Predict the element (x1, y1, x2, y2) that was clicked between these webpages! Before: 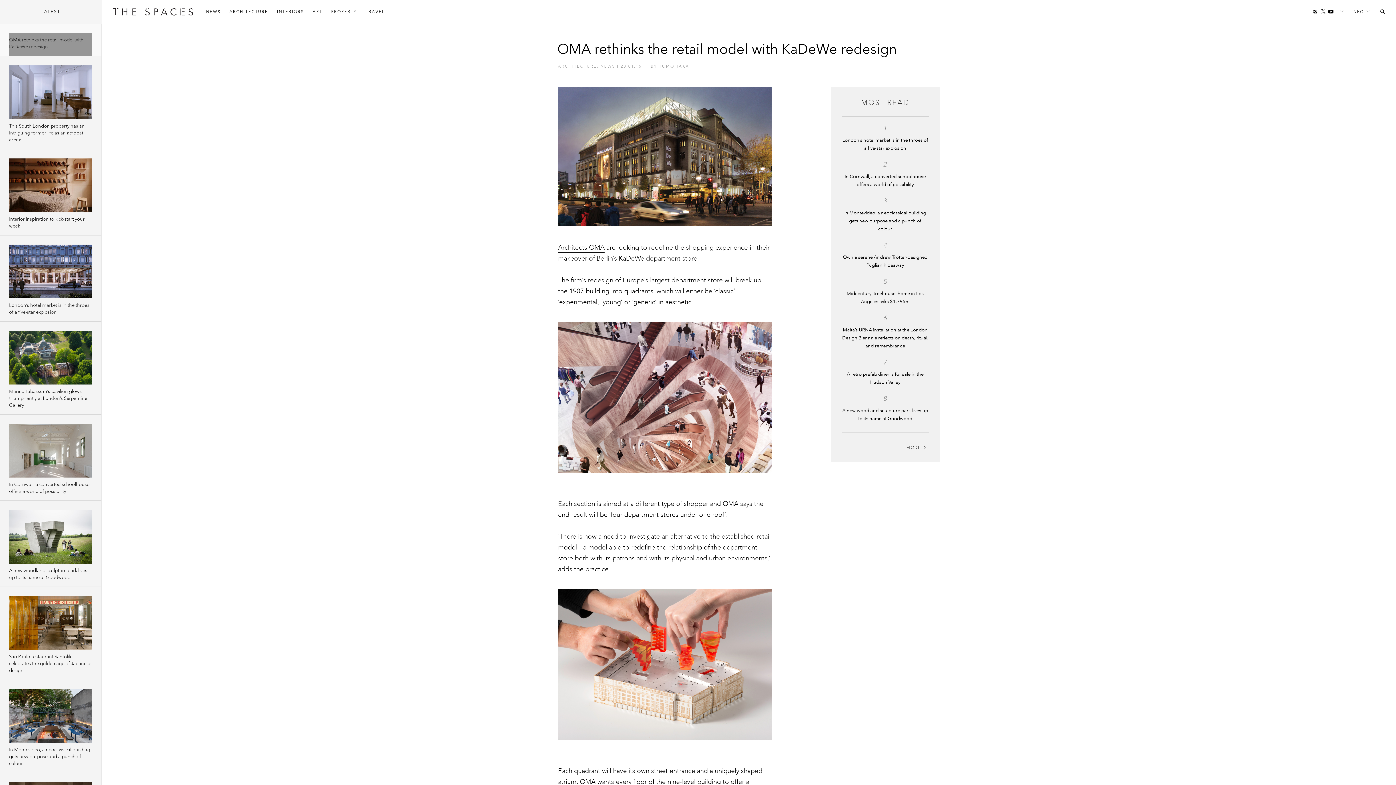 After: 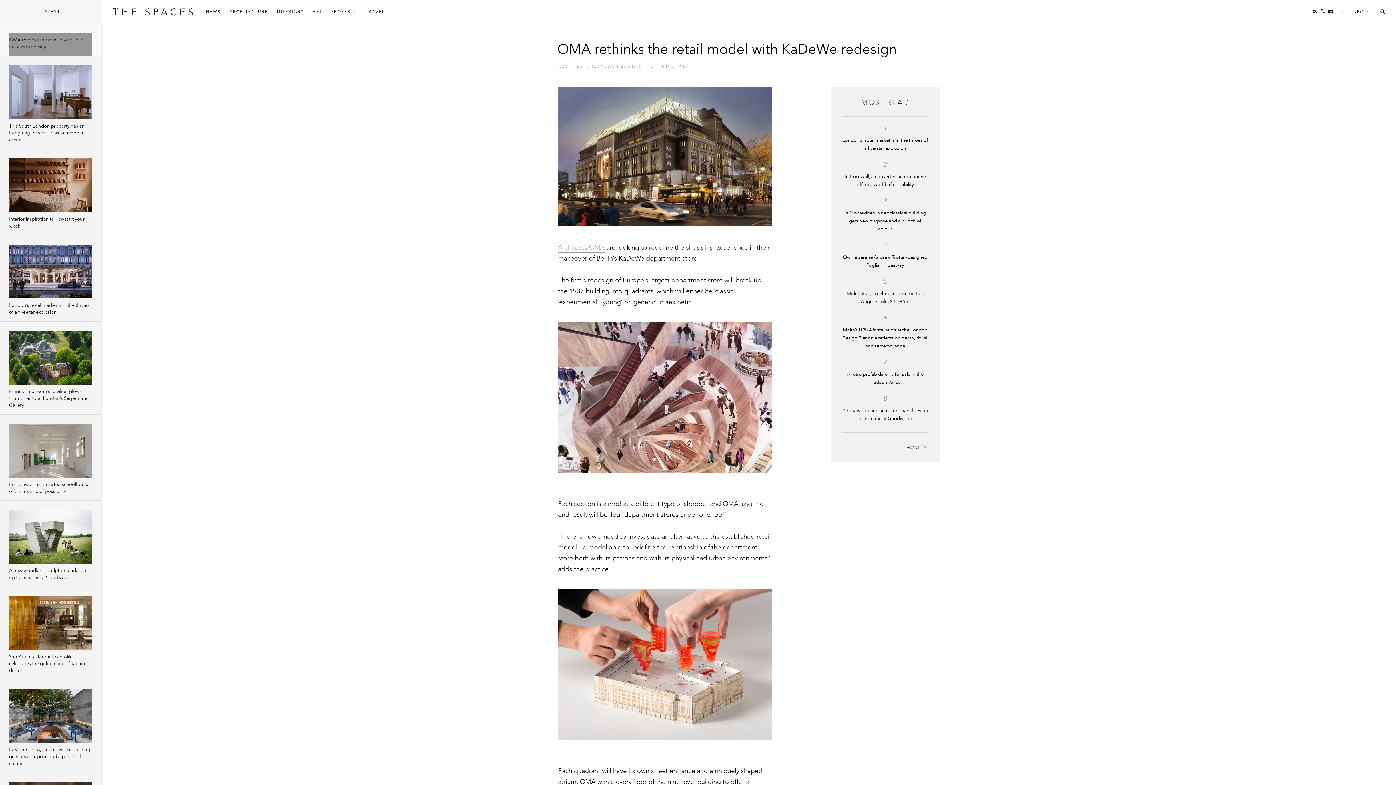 Action: bbox: (558, 243, 604, 252) label: Architects OMA